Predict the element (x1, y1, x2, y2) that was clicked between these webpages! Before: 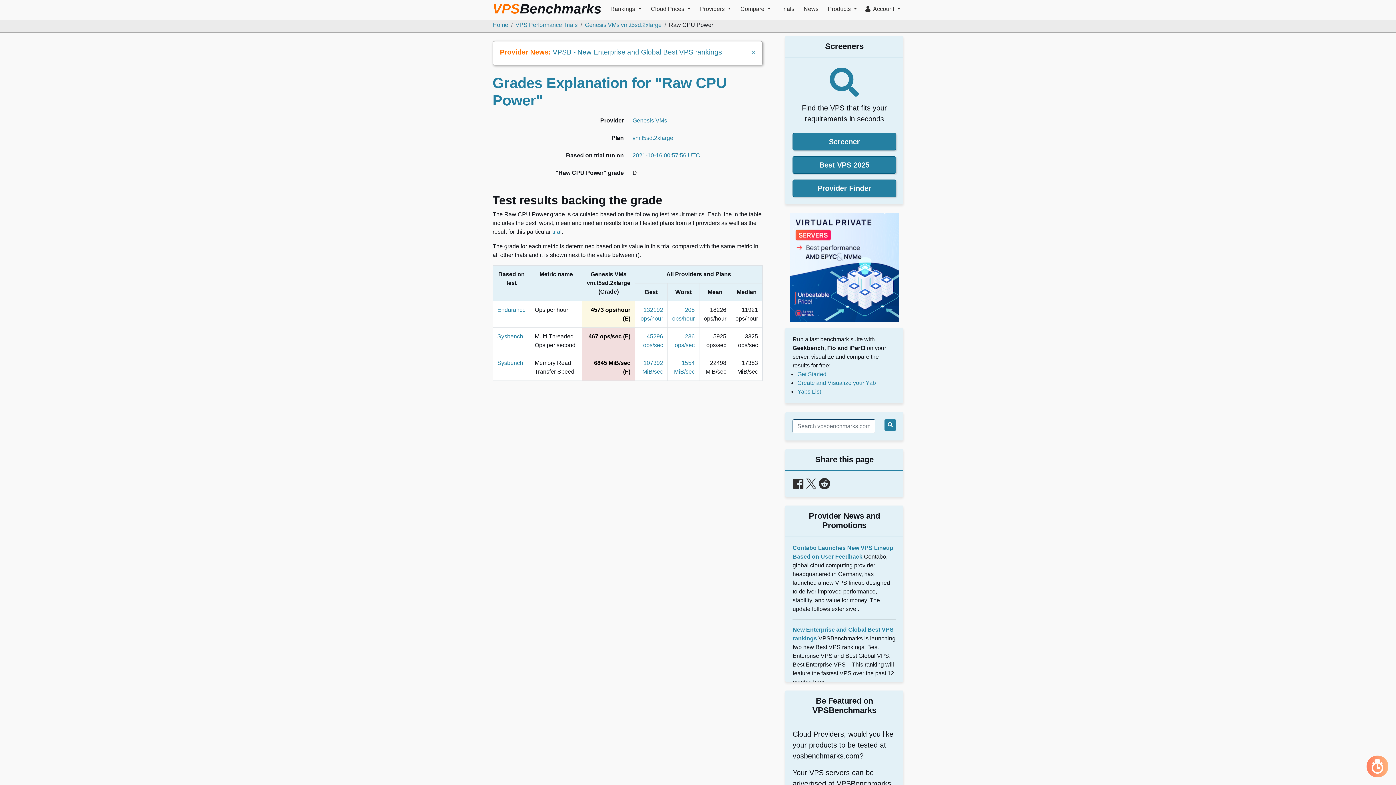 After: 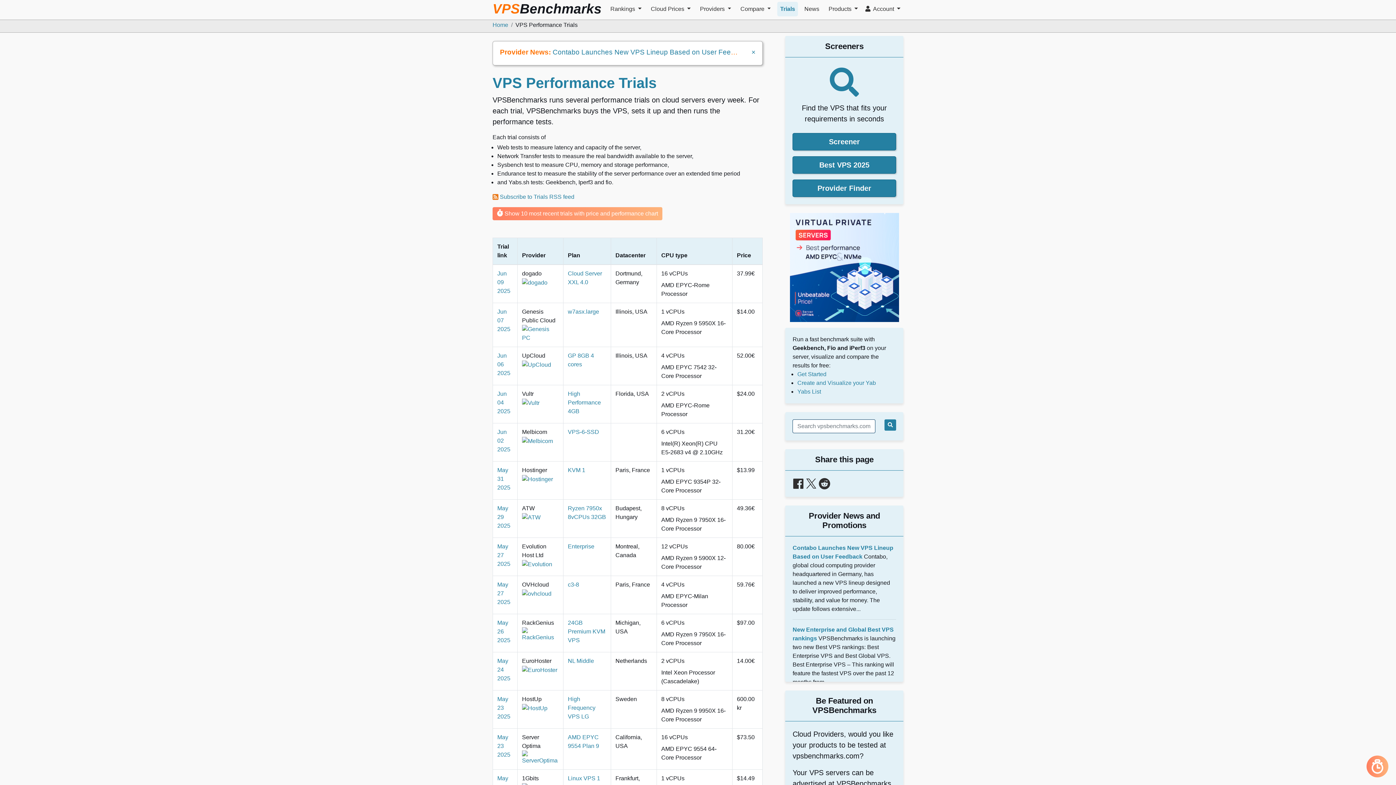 Action: bbox: (777, 1, 797, 16) label: Trials